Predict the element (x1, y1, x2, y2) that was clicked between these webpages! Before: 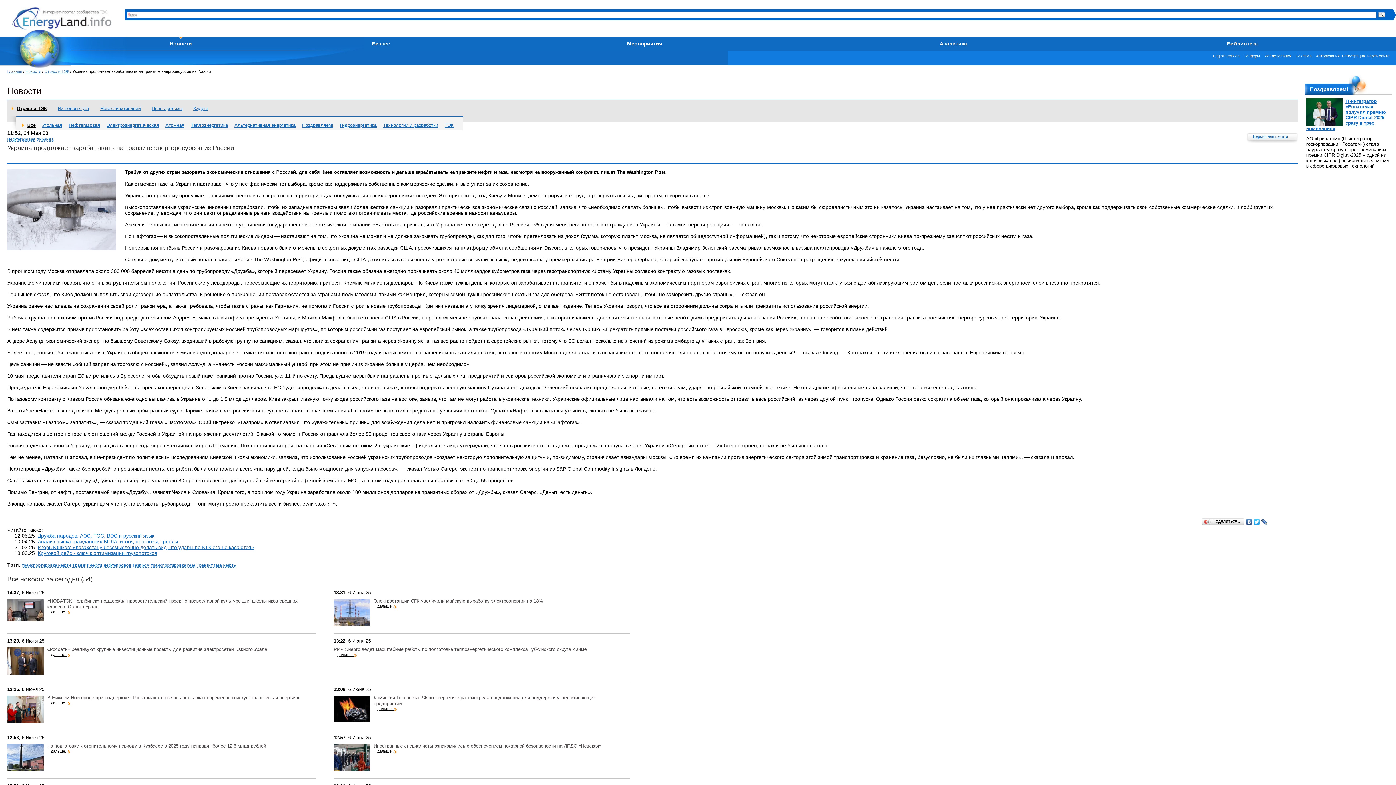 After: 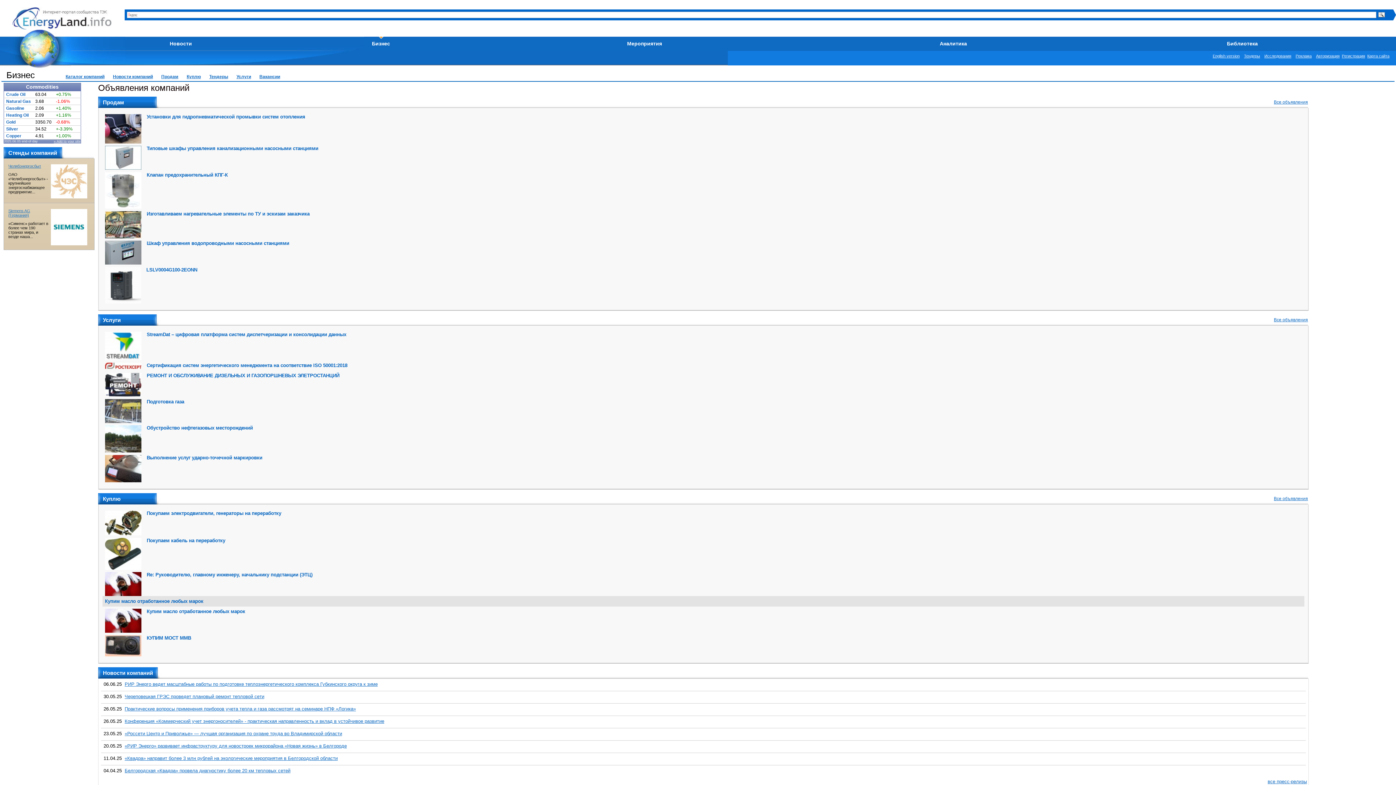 Action: label: Бизнес bbox: (372, 40, 390, 46)